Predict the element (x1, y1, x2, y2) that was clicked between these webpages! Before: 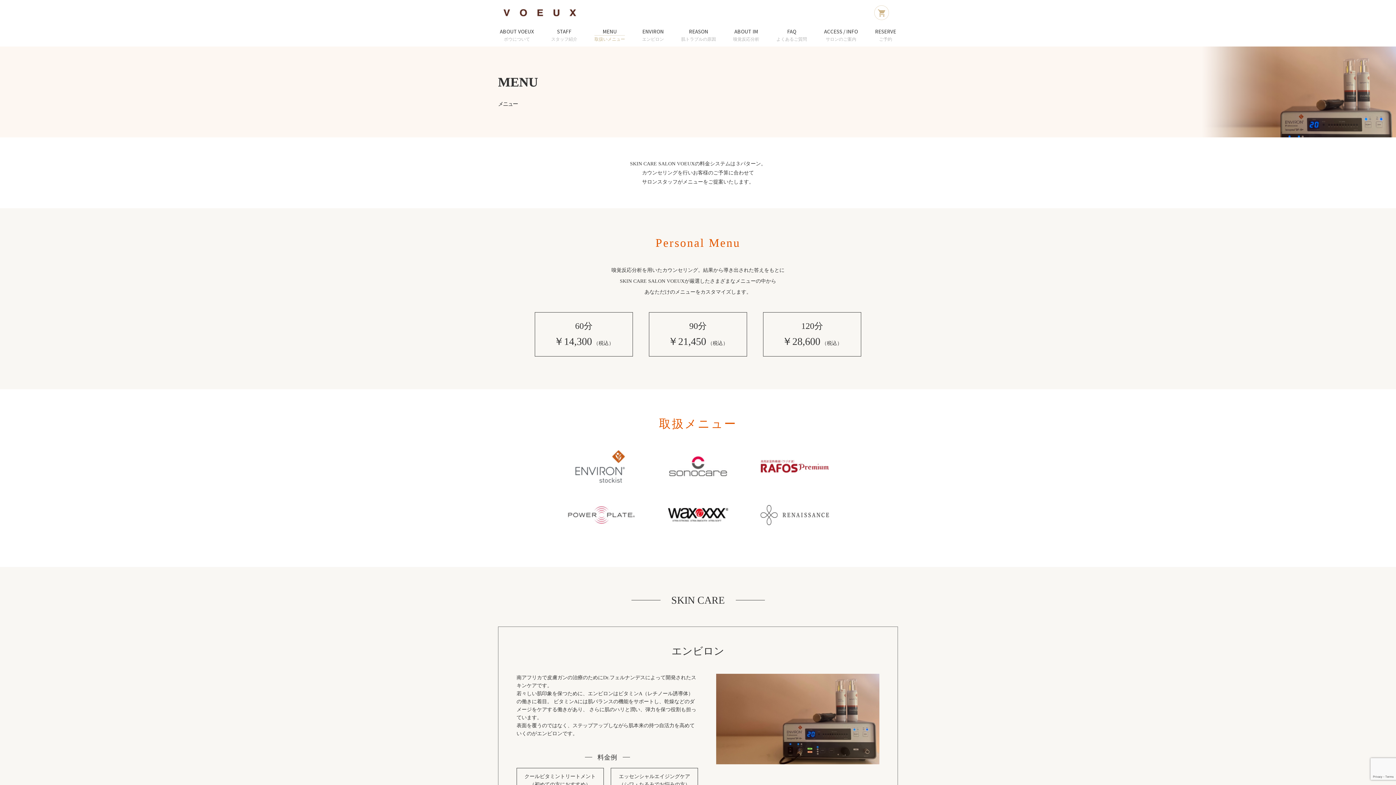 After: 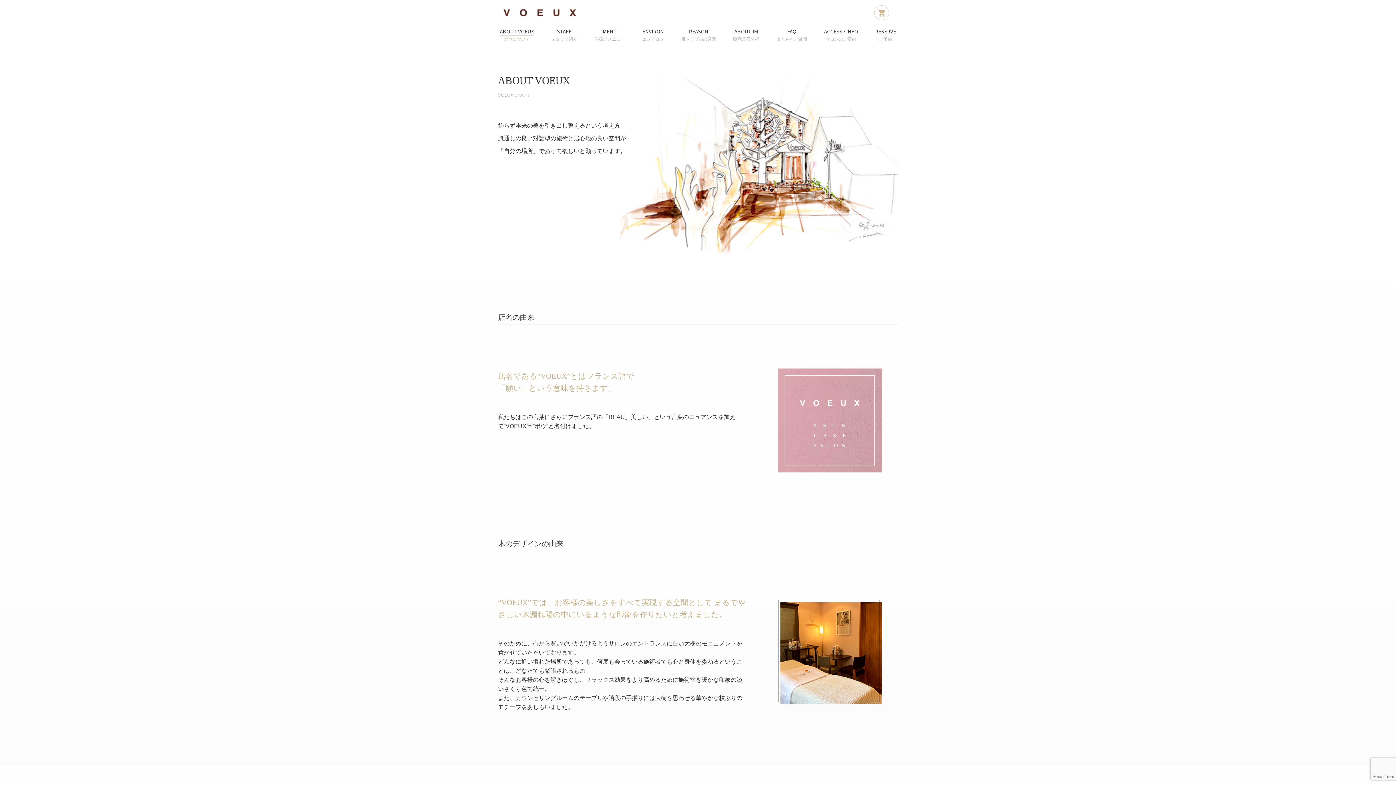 Action: bbox: (498, 23, 536, 46) label: ABOUT VOEUX
ボウについて